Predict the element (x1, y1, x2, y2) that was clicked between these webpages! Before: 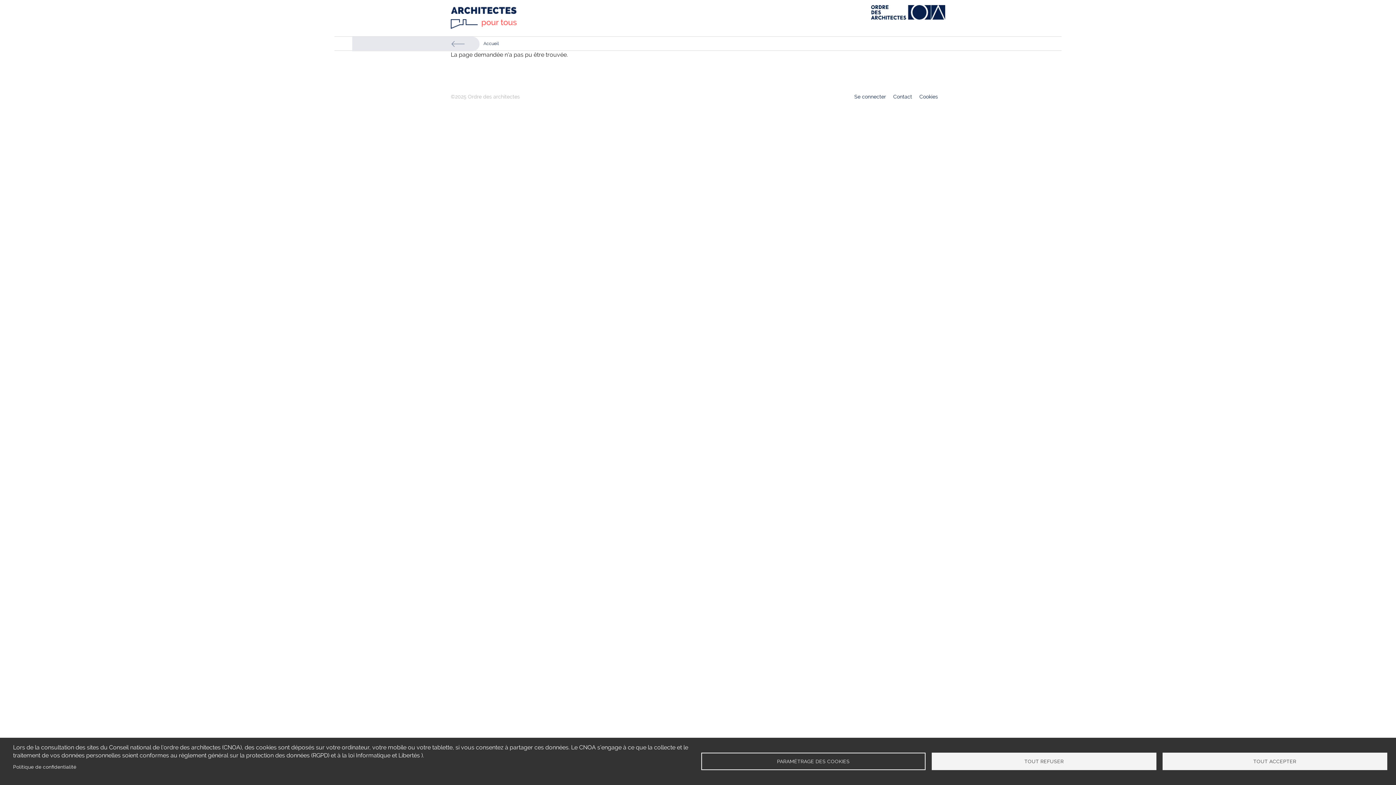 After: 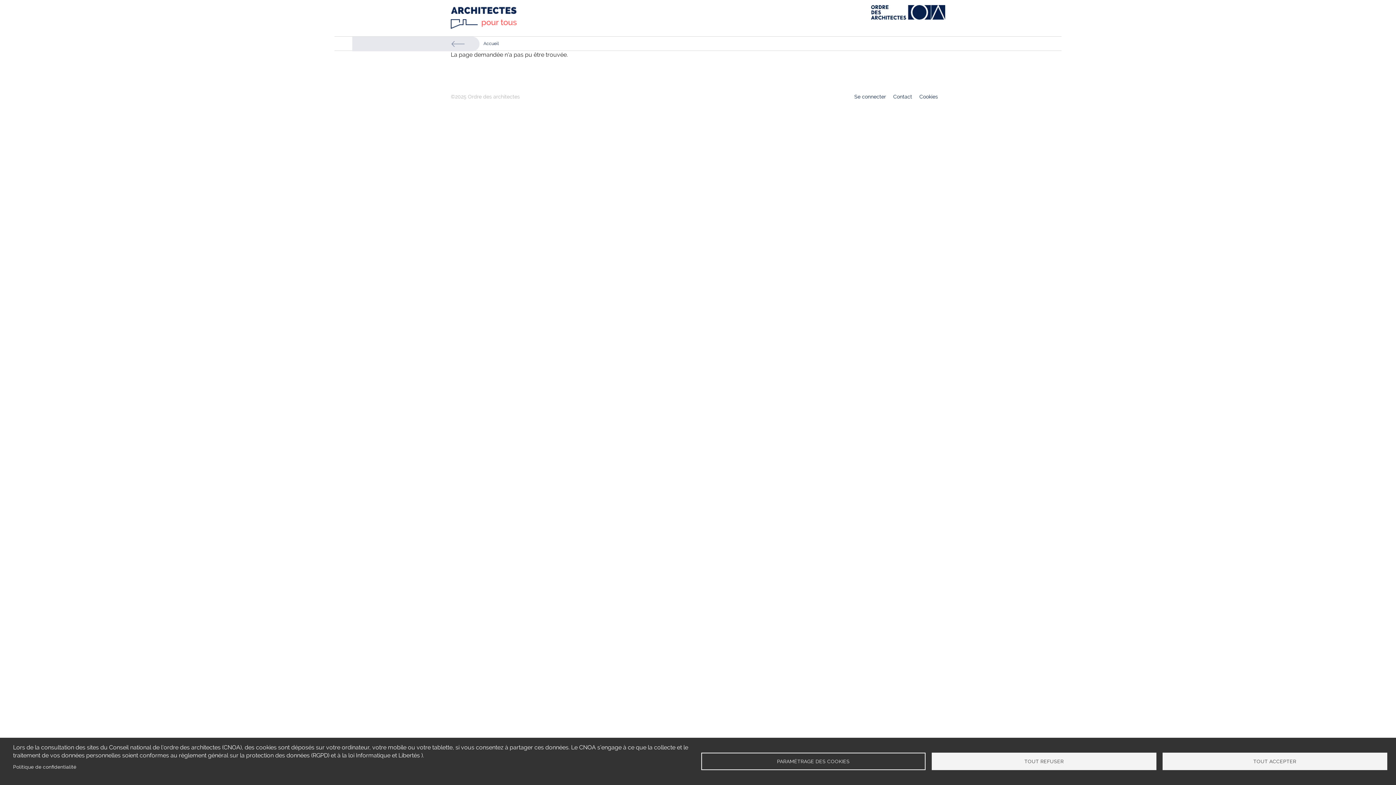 Action: bbox: (871, 5, 945, 21)